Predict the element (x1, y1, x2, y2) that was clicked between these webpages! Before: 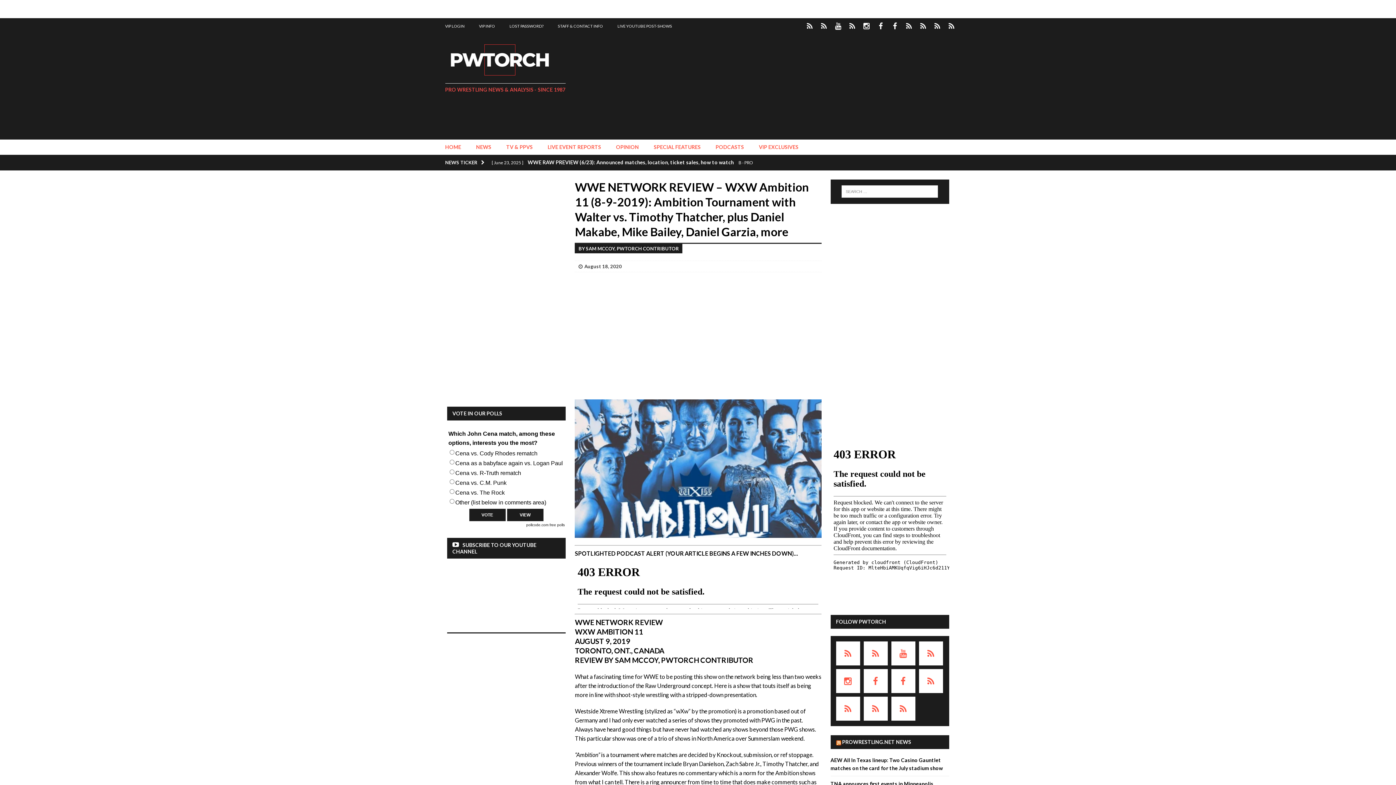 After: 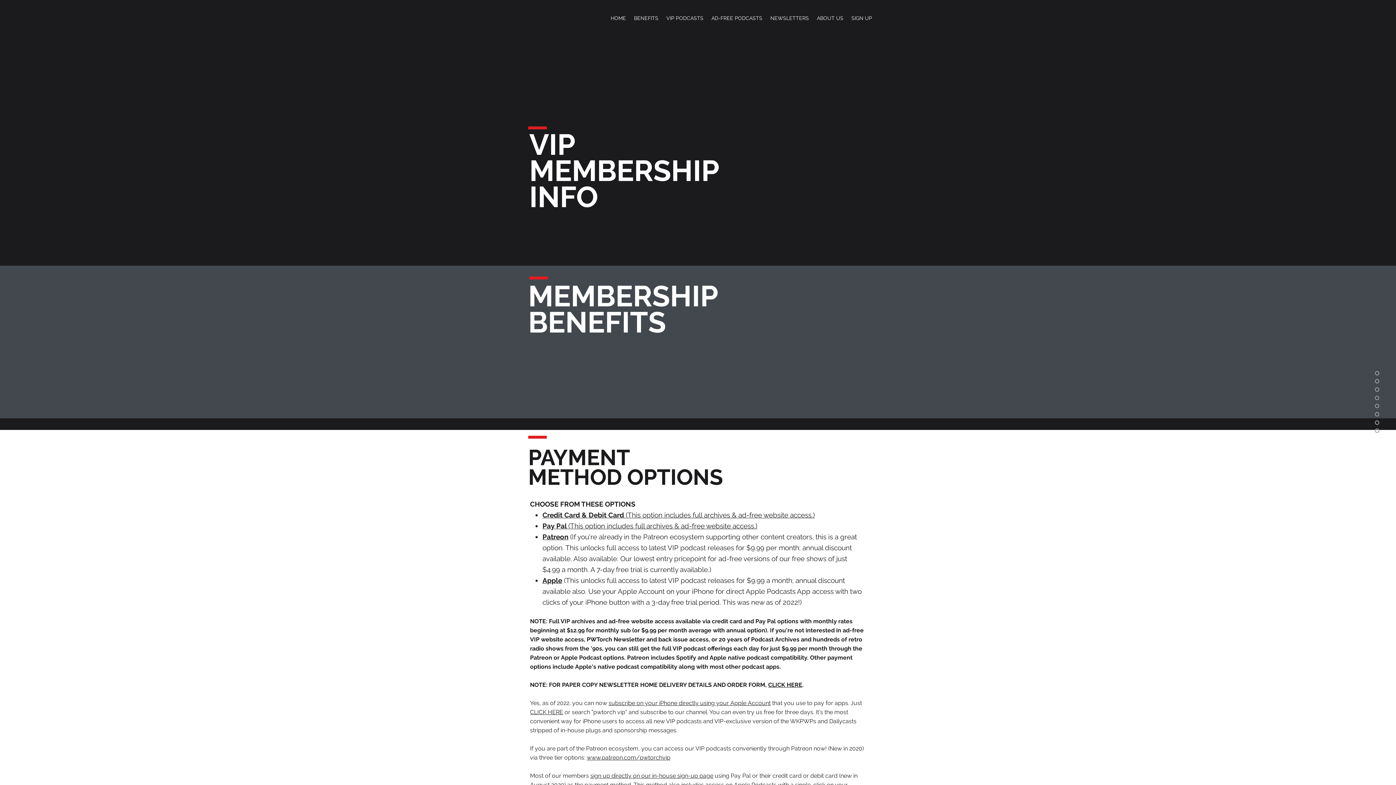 Action: label: VIP INFO bbox: (471, 18, 502, 34)